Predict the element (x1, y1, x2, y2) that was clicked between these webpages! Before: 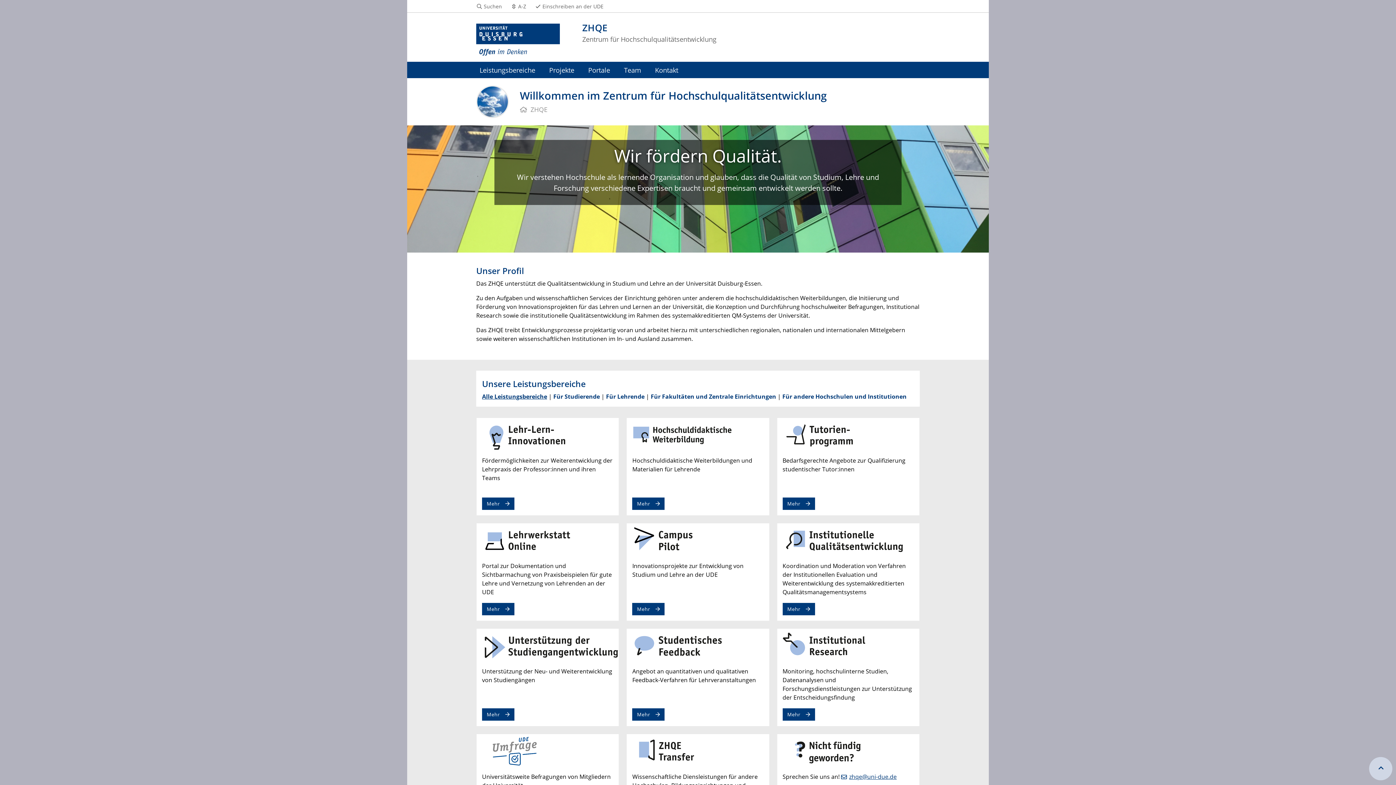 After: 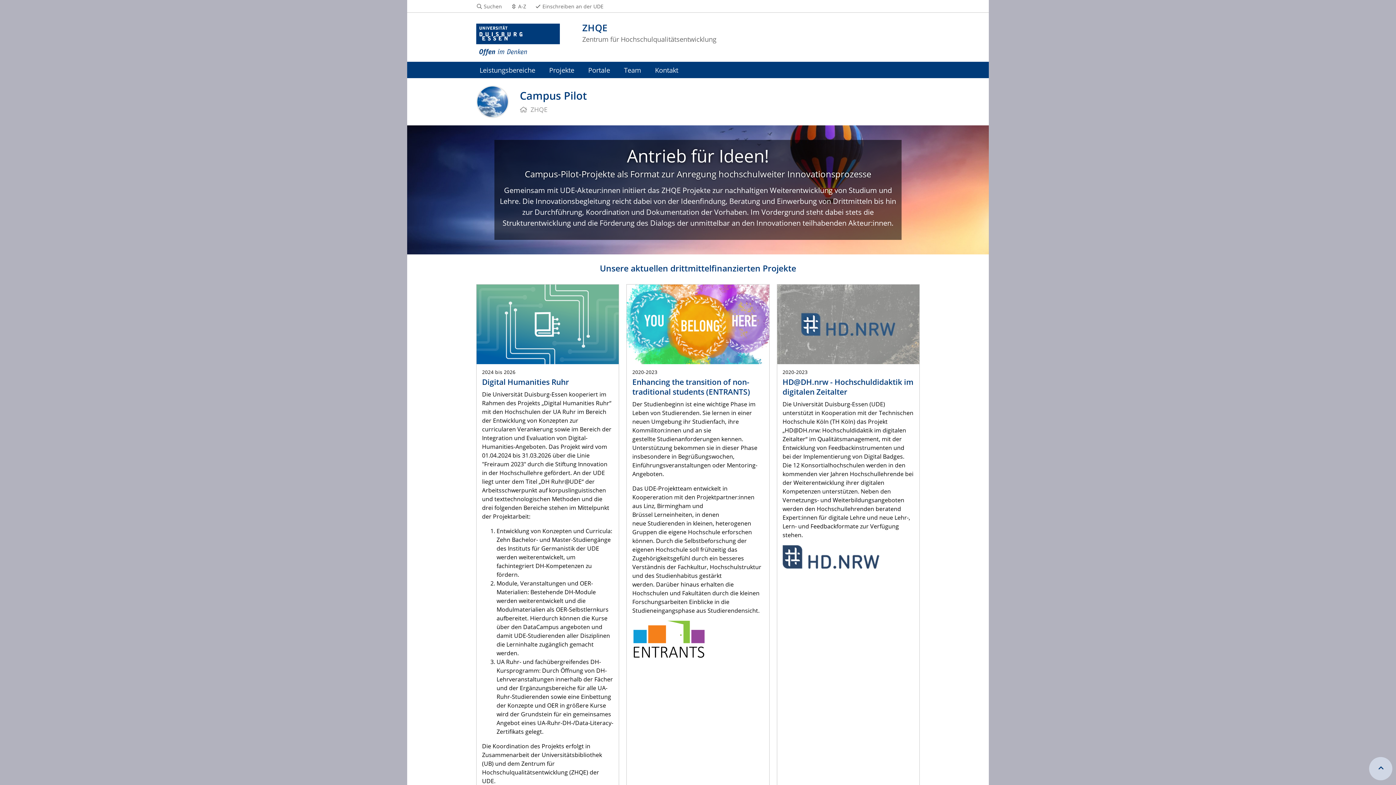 Action: bbox: (632, 603, 664, 615) label: Mehr